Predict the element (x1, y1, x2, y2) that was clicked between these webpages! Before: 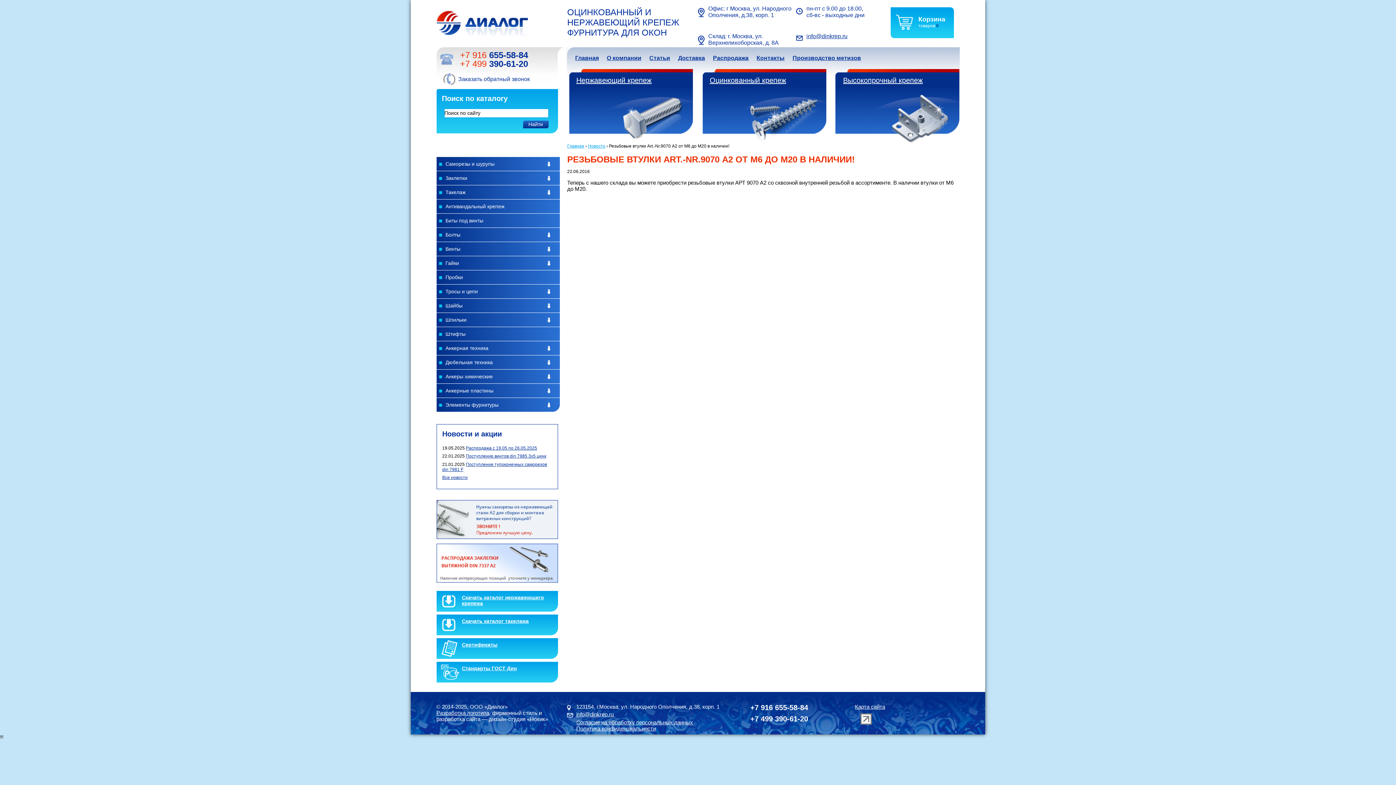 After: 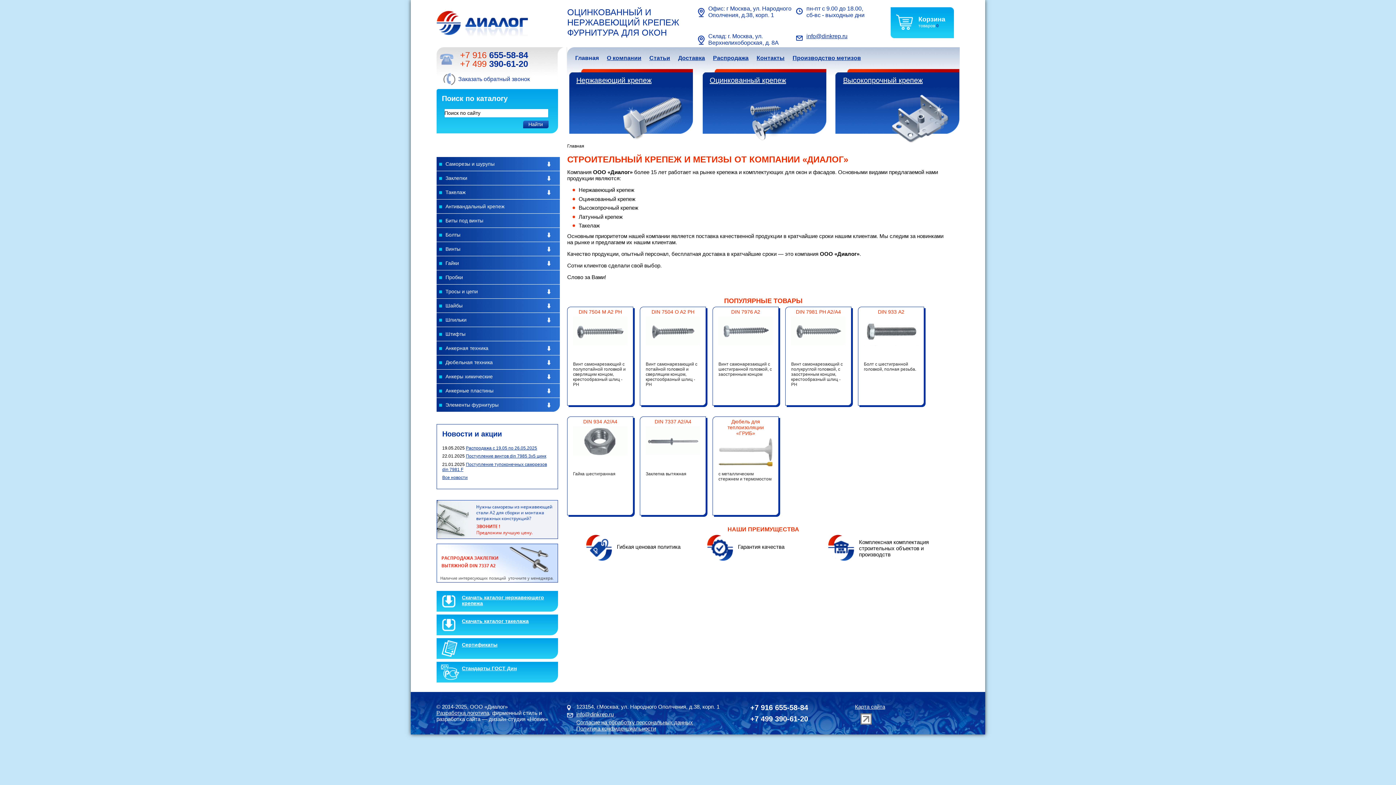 Action: bbox: (436, 37, 527, 42)